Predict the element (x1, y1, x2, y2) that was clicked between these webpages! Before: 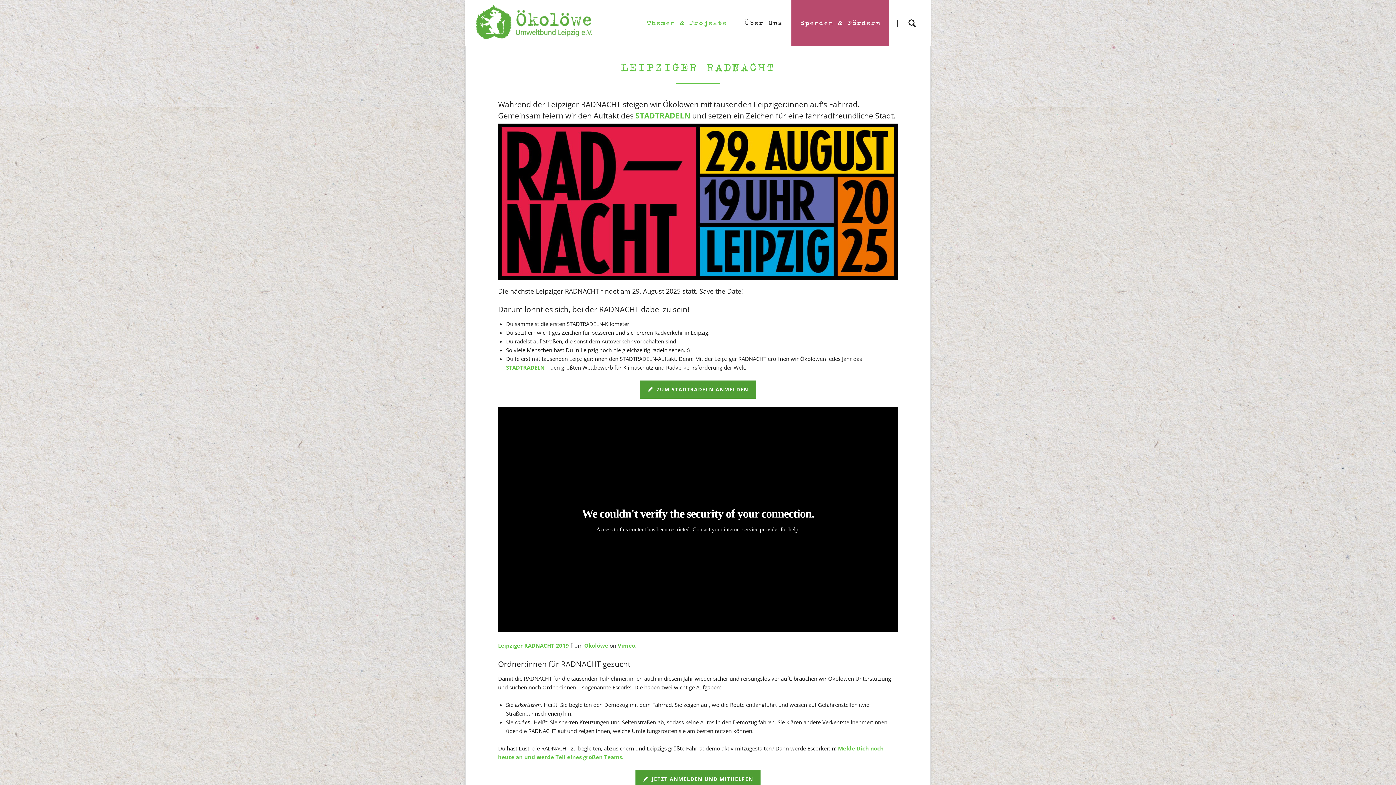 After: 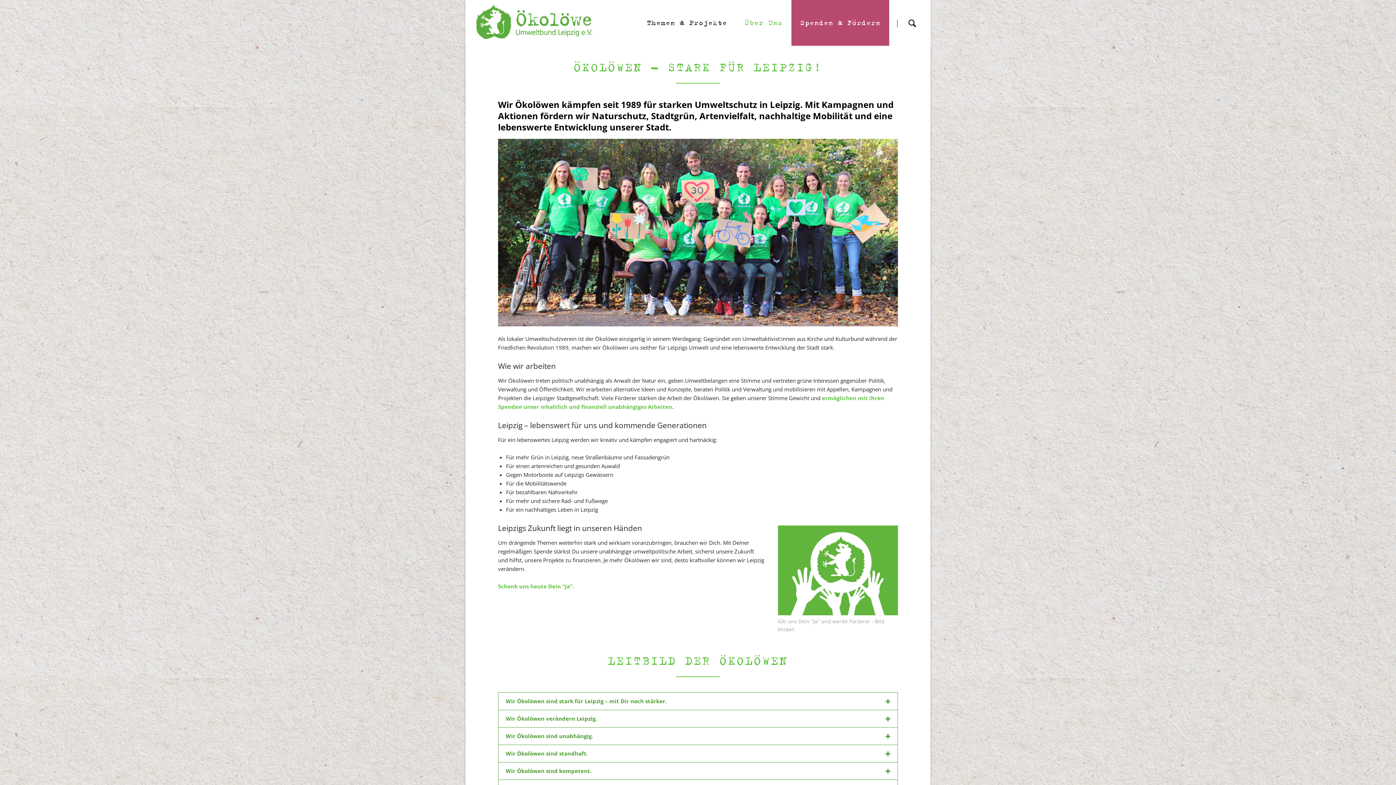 Action: label: Über Uns bbox: (736, 0, 791, 45)